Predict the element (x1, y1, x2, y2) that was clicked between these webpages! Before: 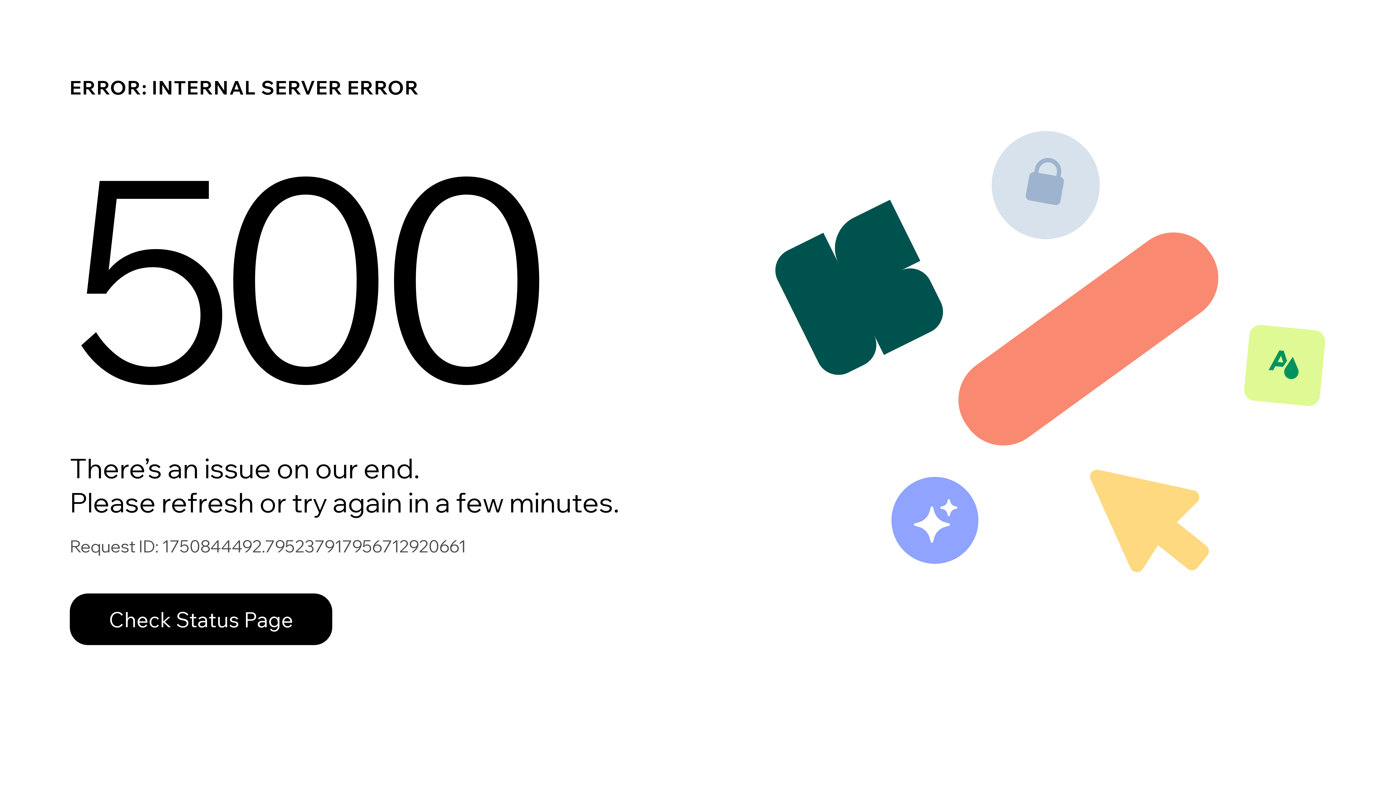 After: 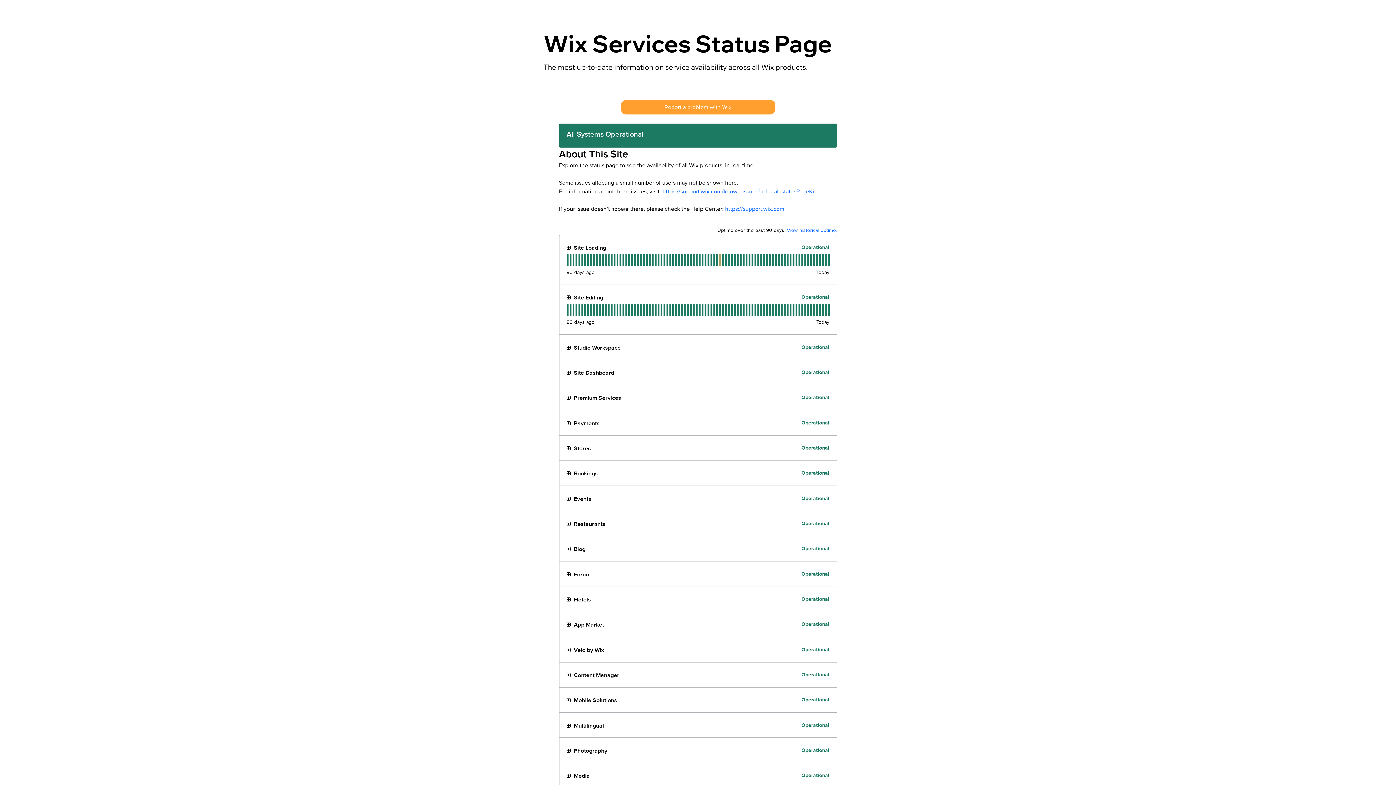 Action: bbox: (69, 593, 332, 645) label: Check Status Page